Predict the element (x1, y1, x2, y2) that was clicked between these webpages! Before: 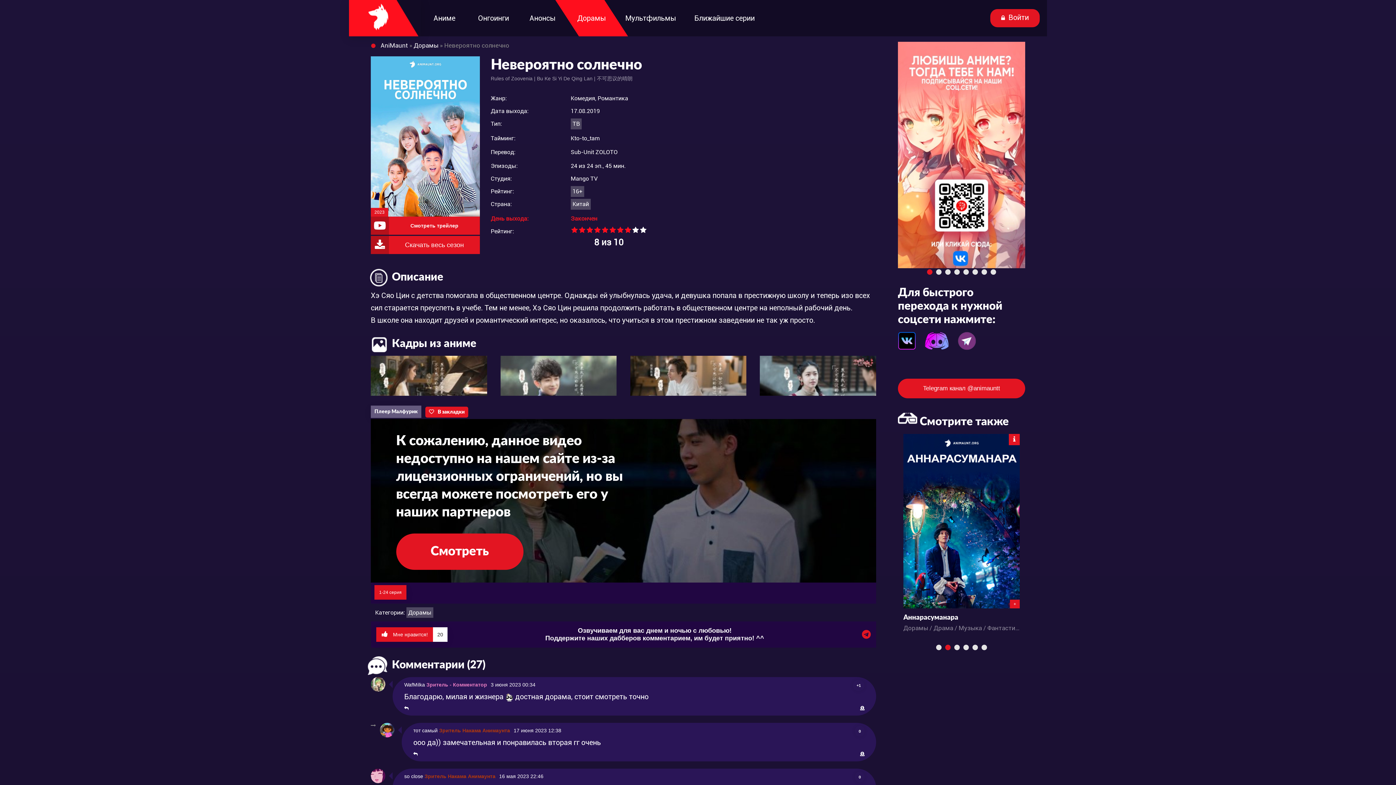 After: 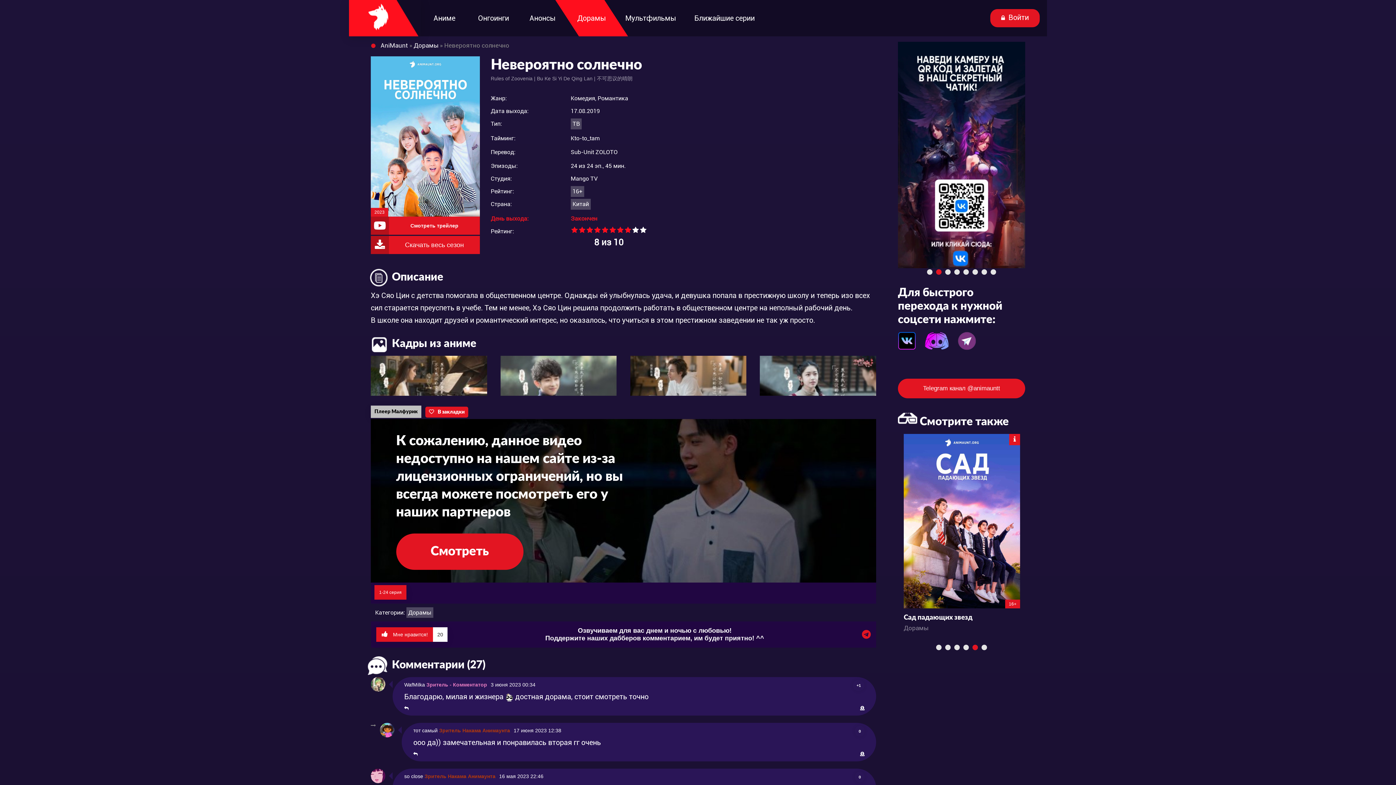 Action: label: Плеер Малфурик bbox: (370, 405, 421, 418)